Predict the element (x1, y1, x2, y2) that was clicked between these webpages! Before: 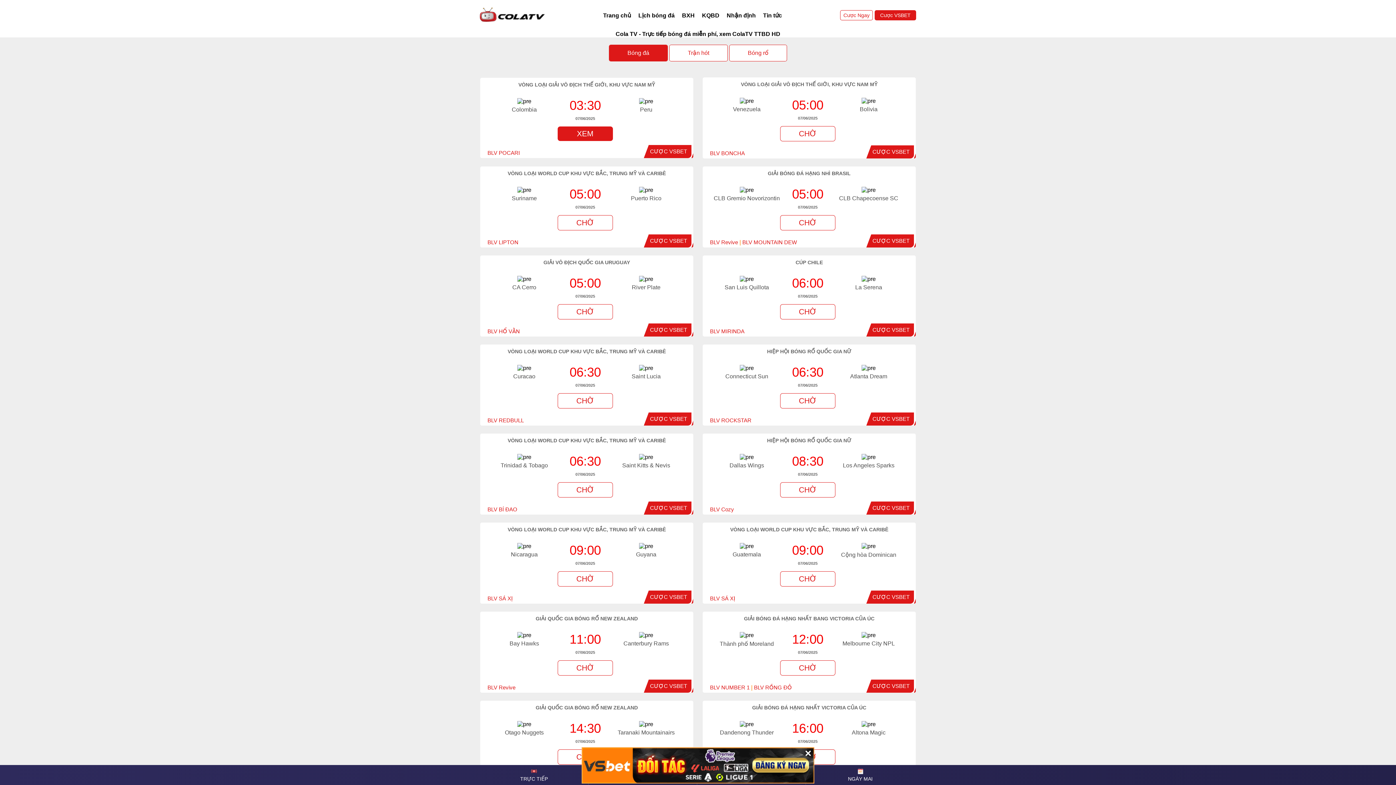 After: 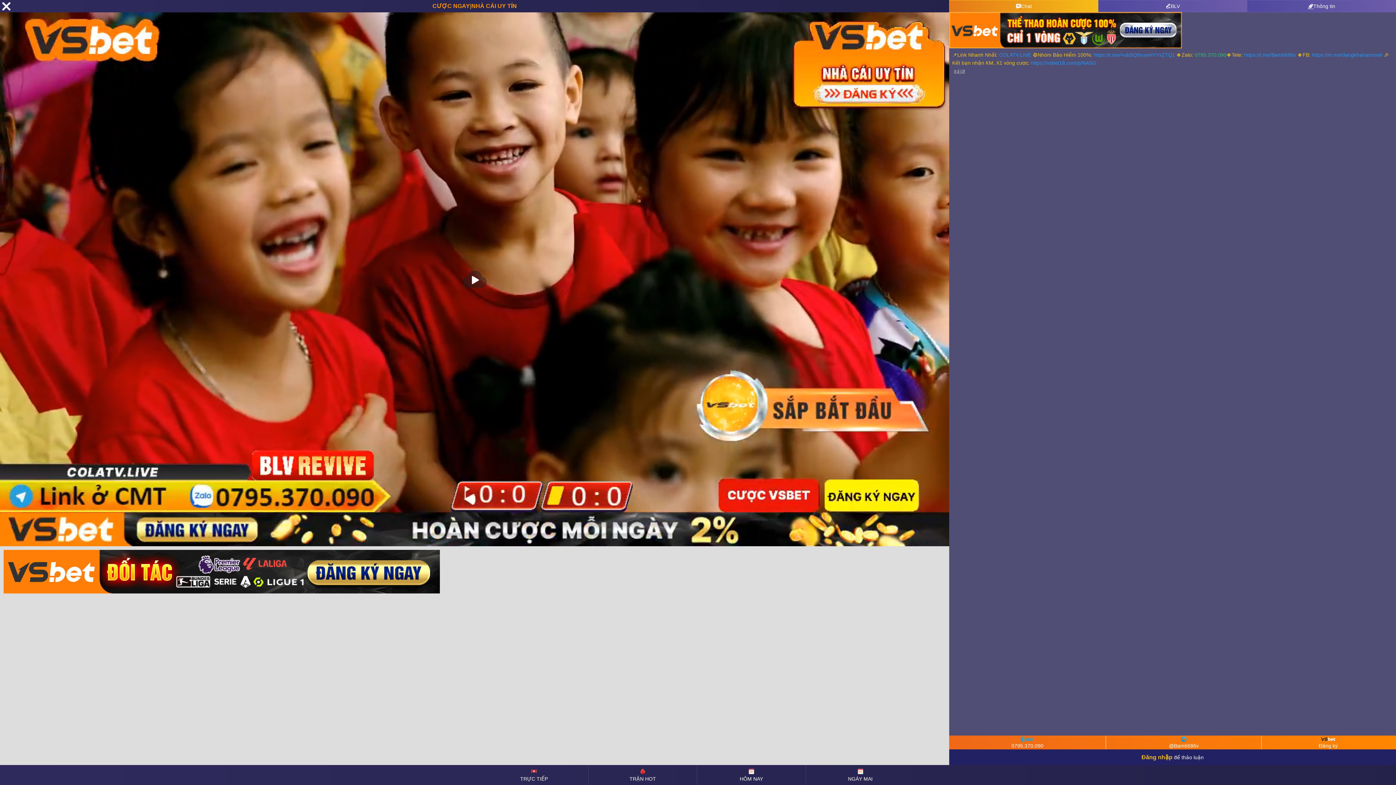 Action: bbox: (710, 239, 738, 245) label: BLV Revive